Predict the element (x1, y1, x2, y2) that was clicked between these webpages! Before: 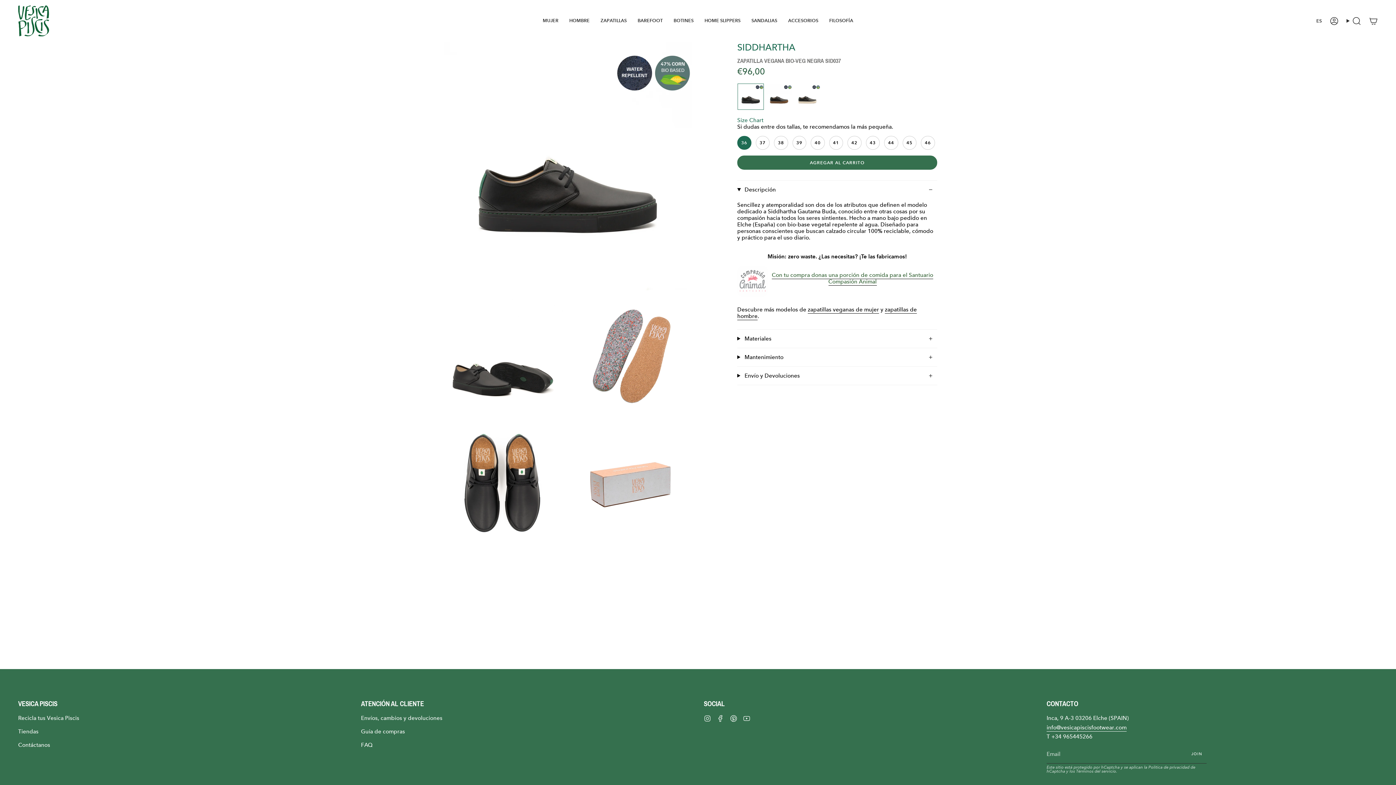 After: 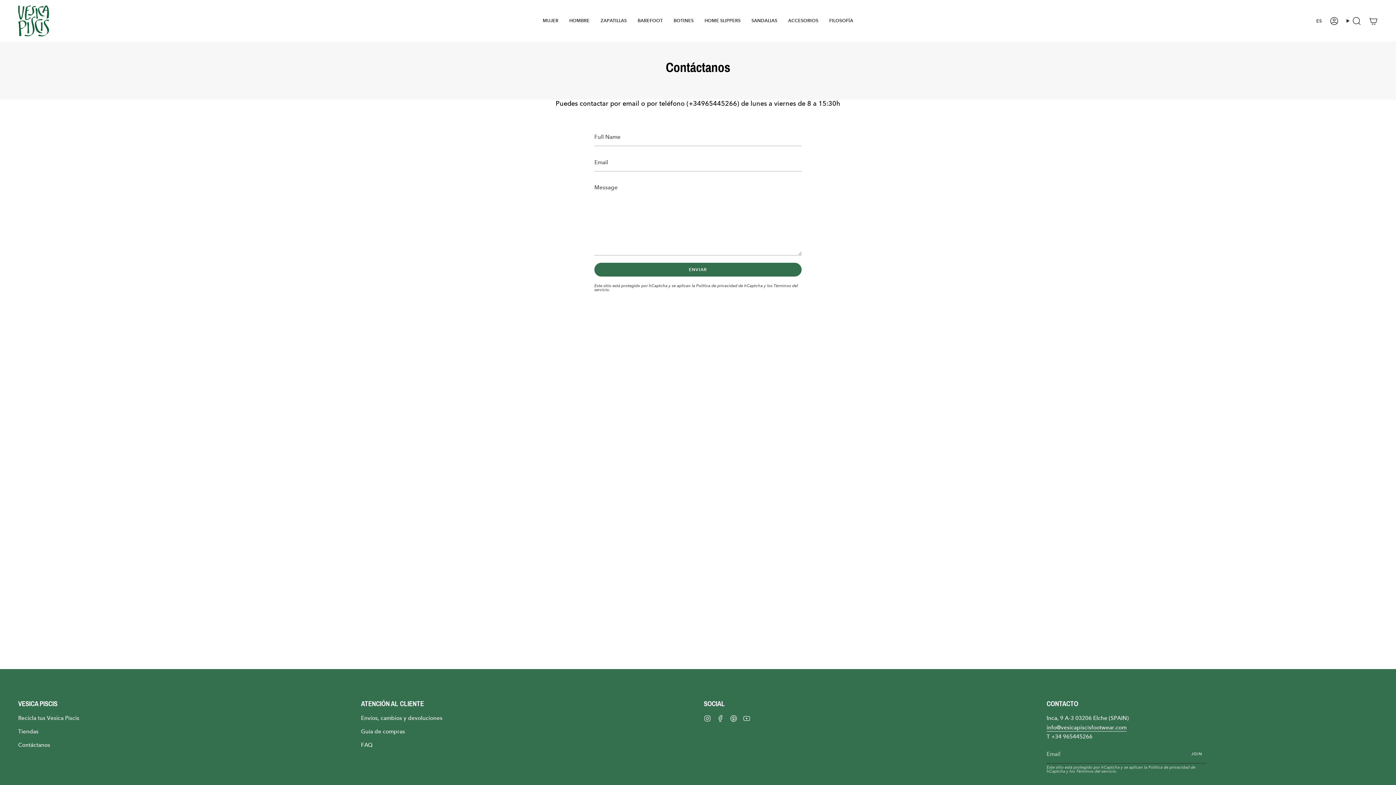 Action: bbox: (18, 742, 50, 748) label: Contáctanos